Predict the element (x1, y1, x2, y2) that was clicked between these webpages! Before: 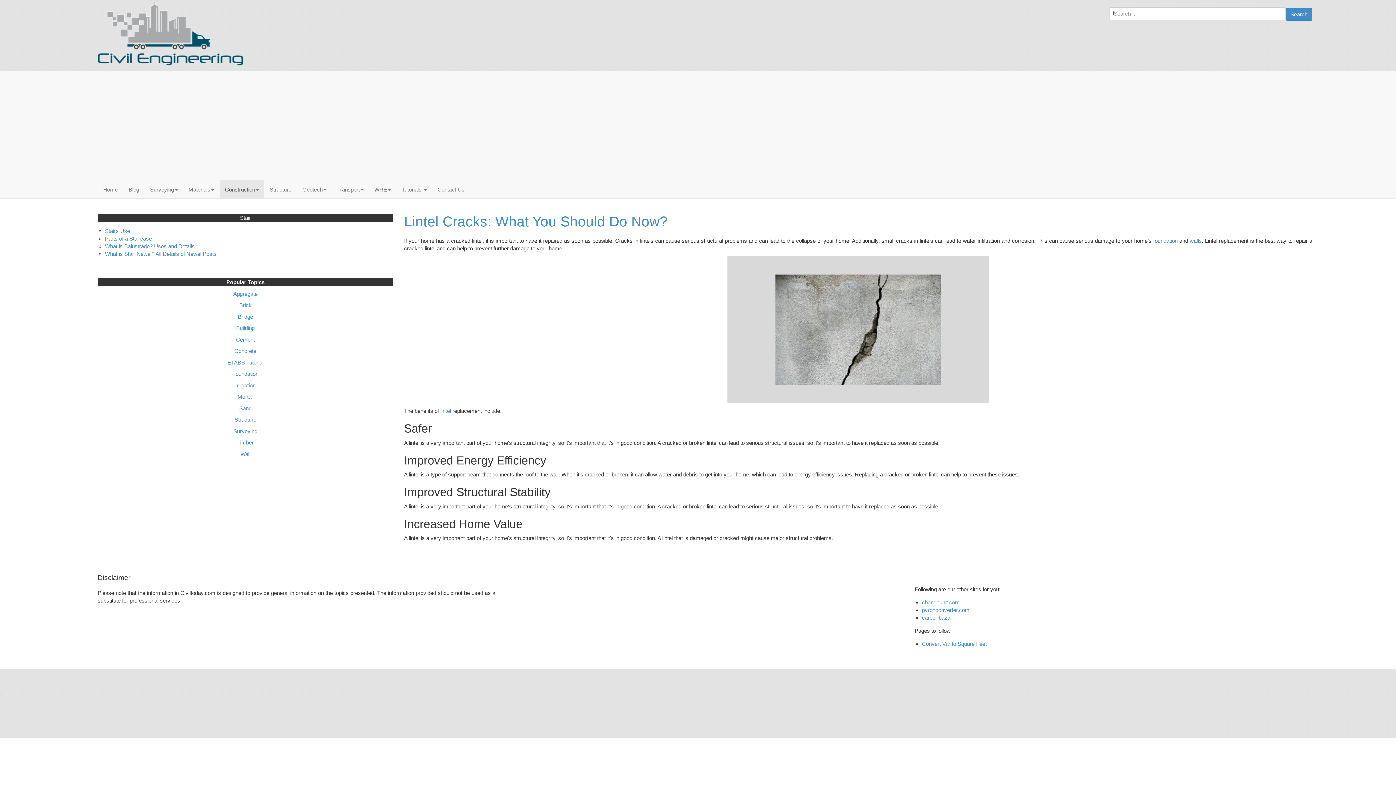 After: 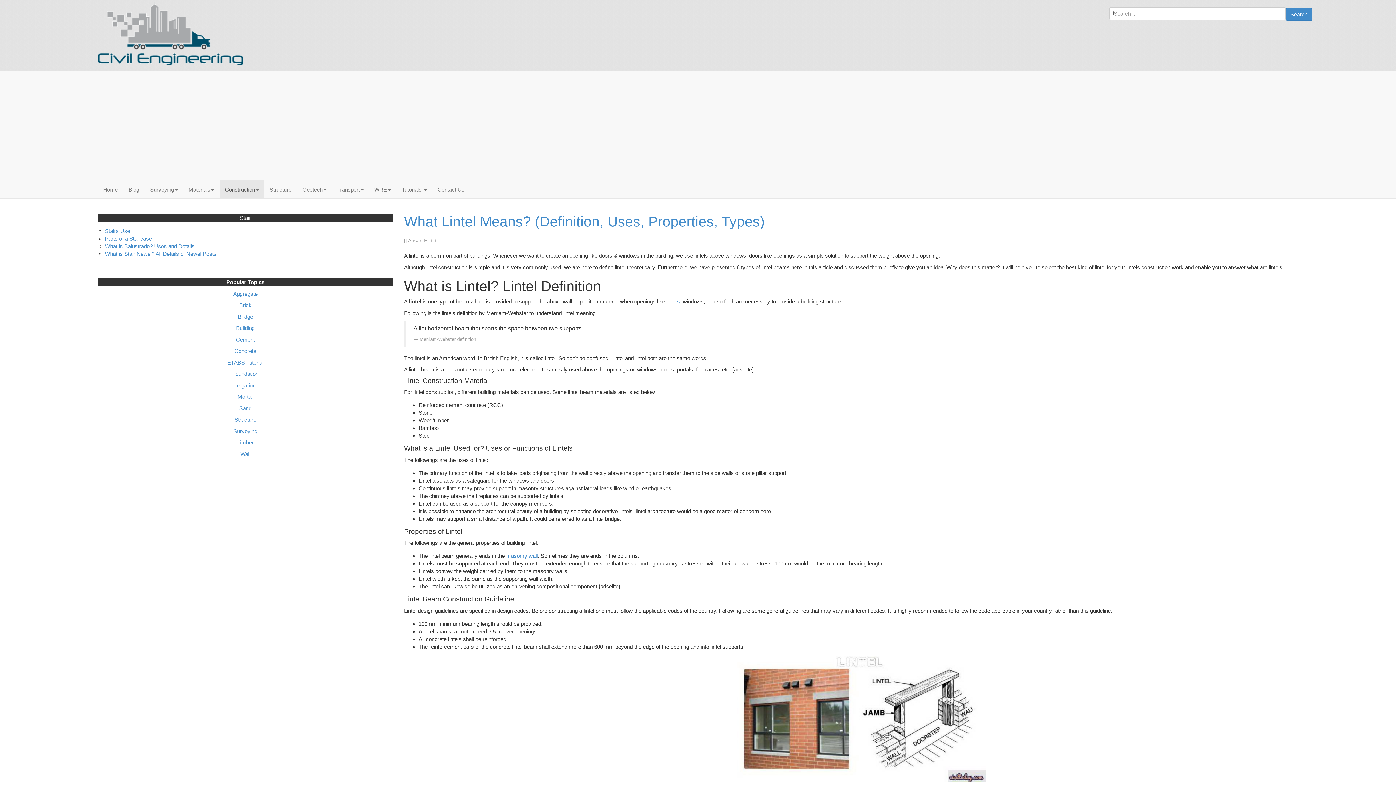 Action: label: lintel bbox: (440, 408, 451, 414)